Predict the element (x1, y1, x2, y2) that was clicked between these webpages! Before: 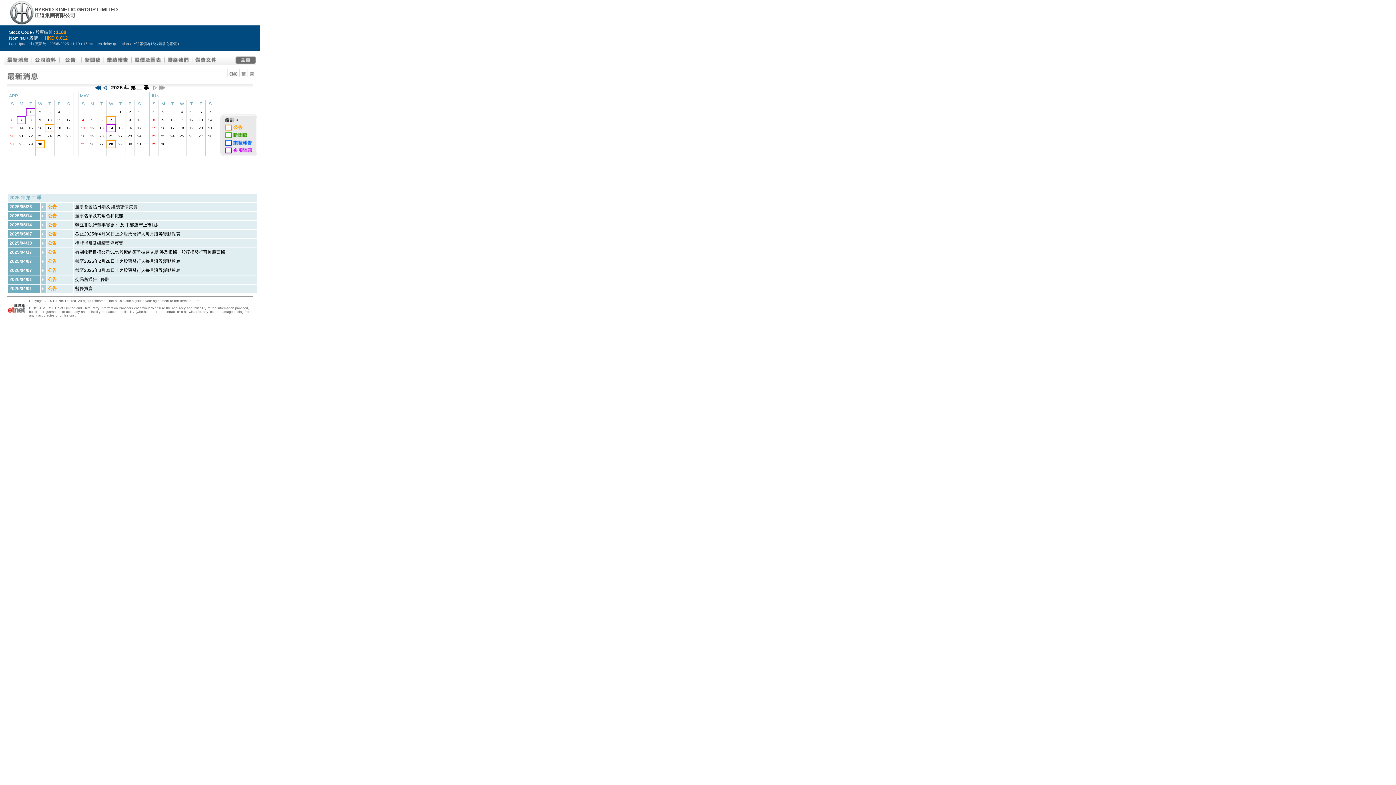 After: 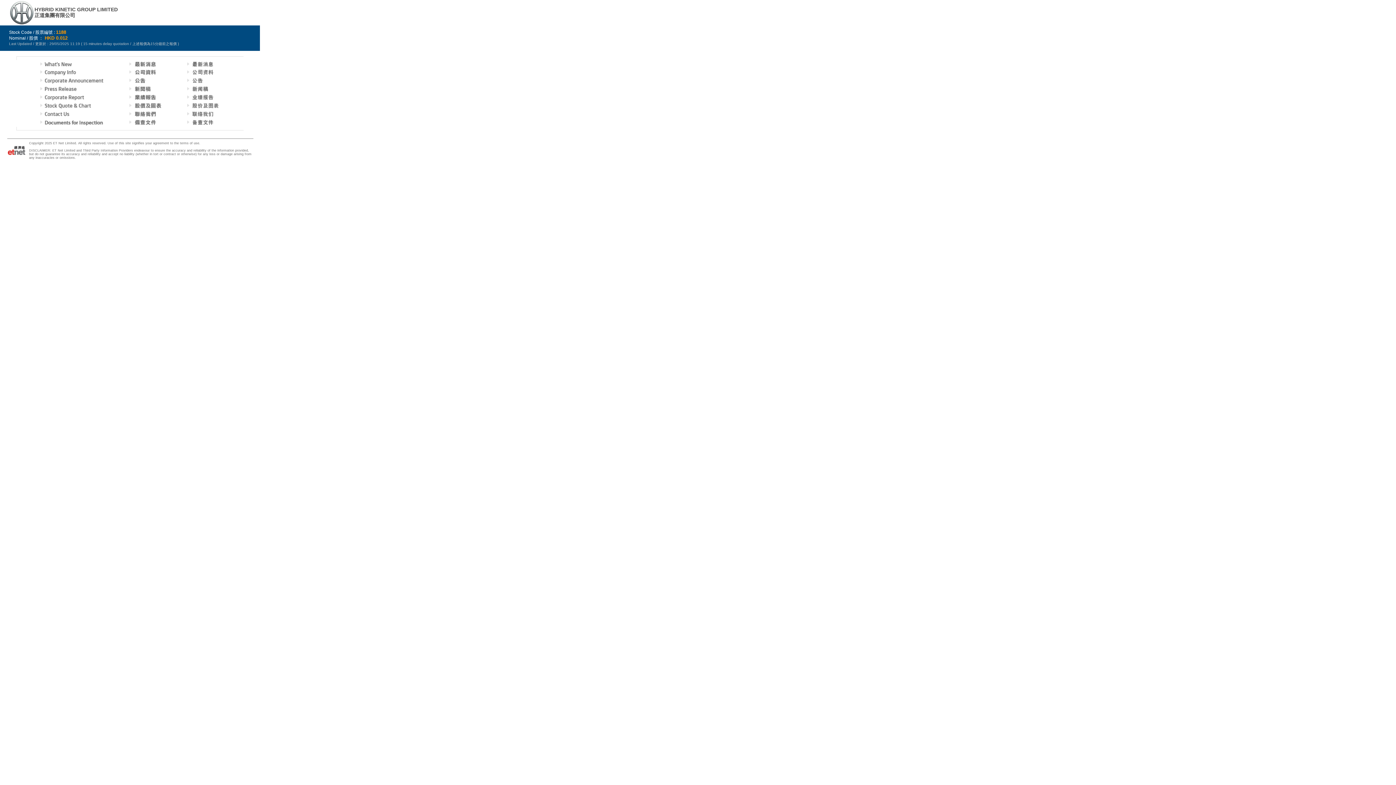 Action: bbox: (234, 50, 256, 65)